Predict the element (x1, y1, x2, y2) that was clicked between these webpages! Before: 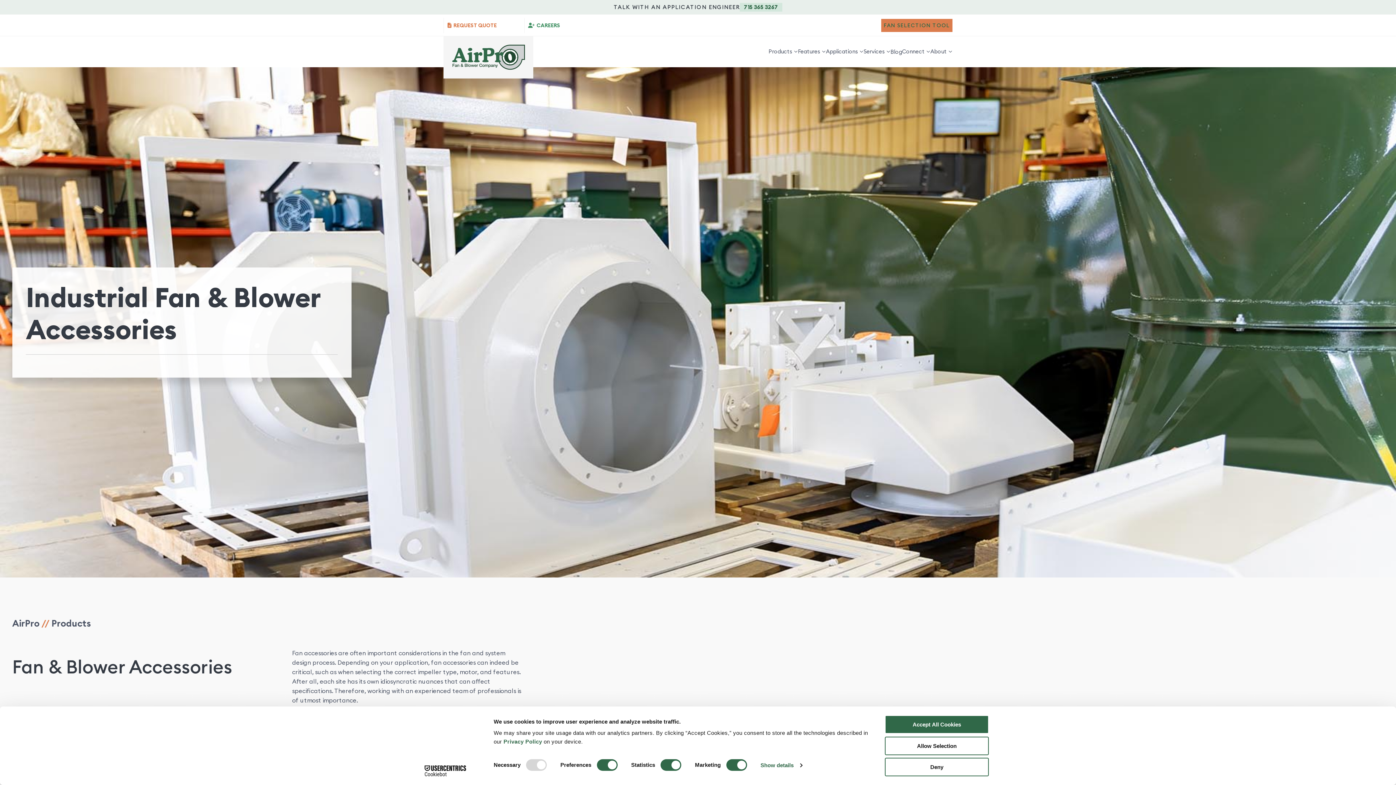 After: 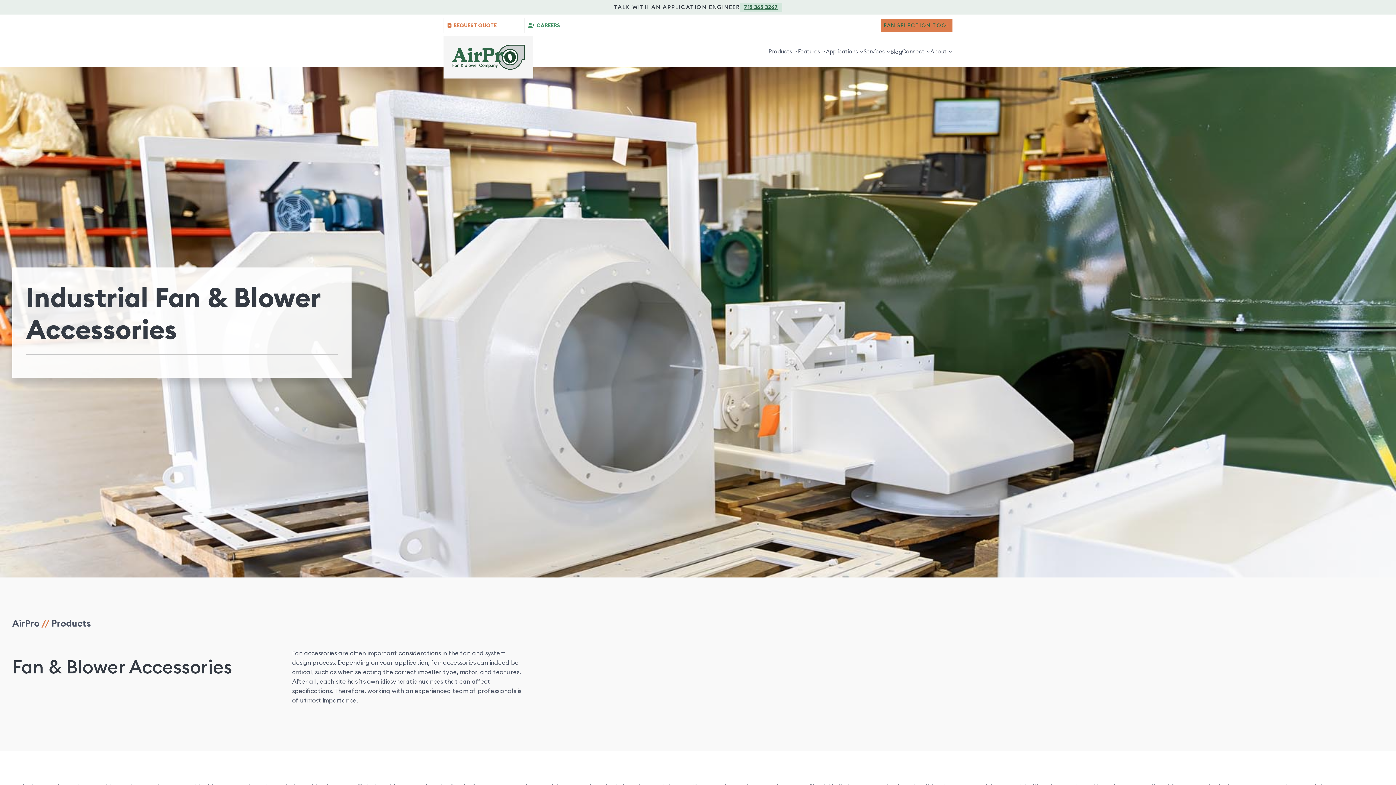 Action: label: 715 365 3267 bbox: (744, 3, 778, 10)